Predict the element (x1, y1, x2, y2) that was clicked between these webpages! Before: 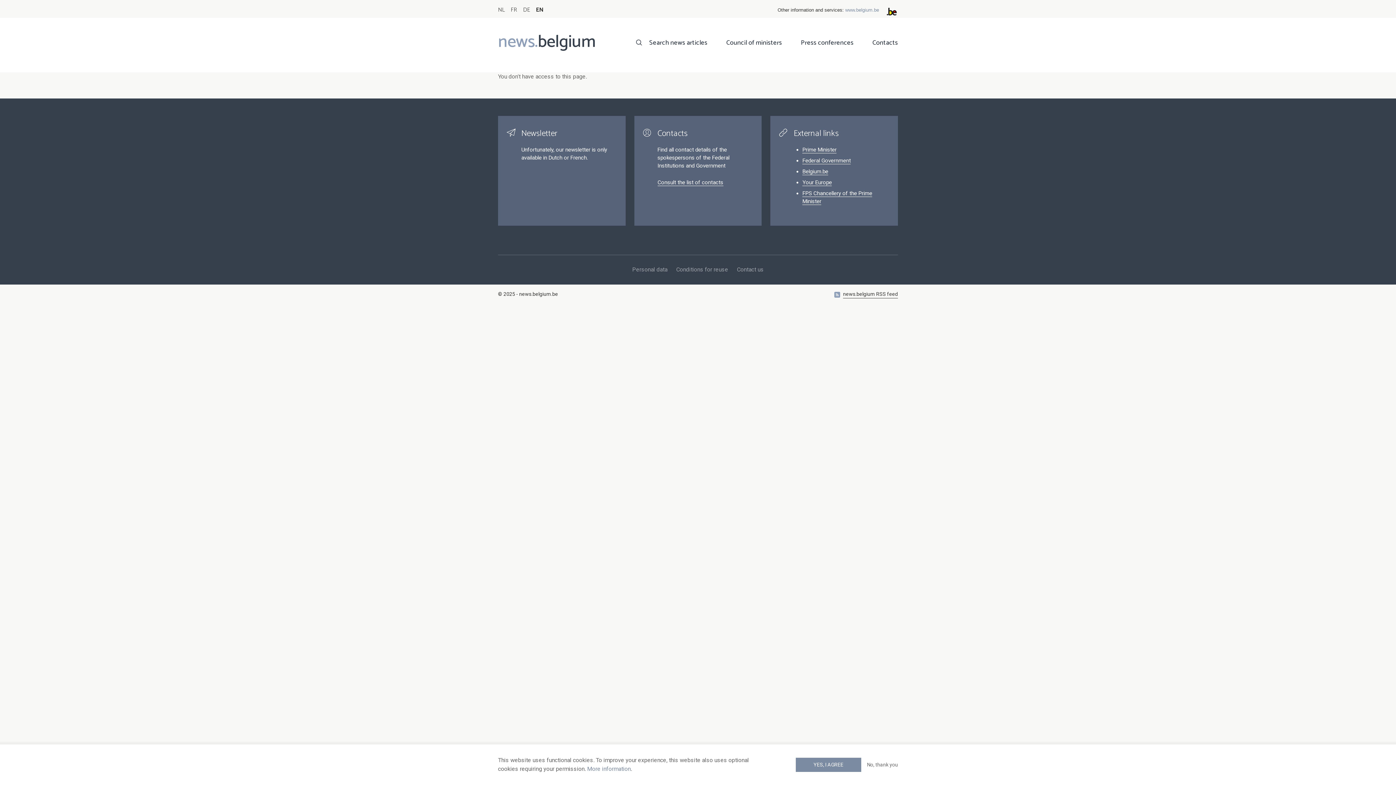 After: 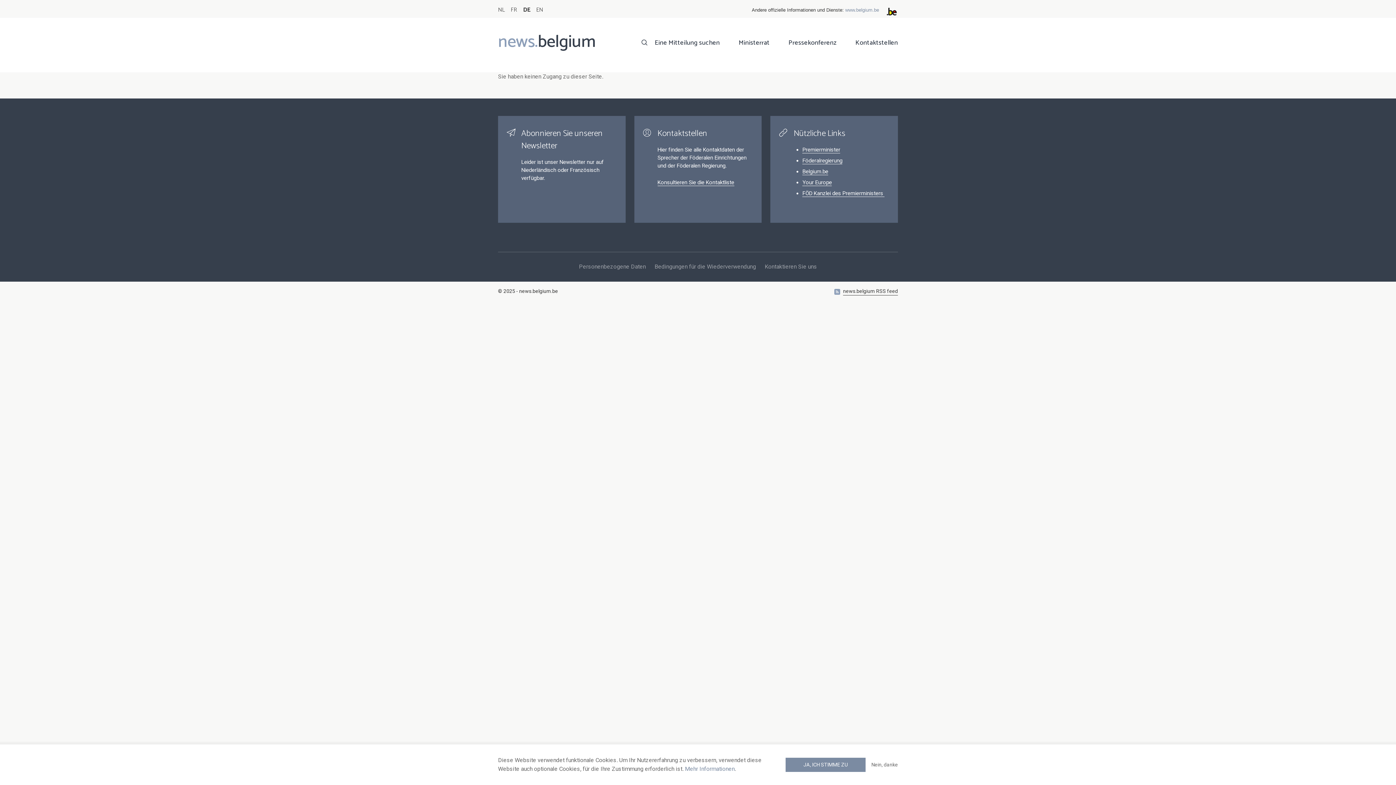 Action: bbox: (523, 0, 530, 14) label: DE